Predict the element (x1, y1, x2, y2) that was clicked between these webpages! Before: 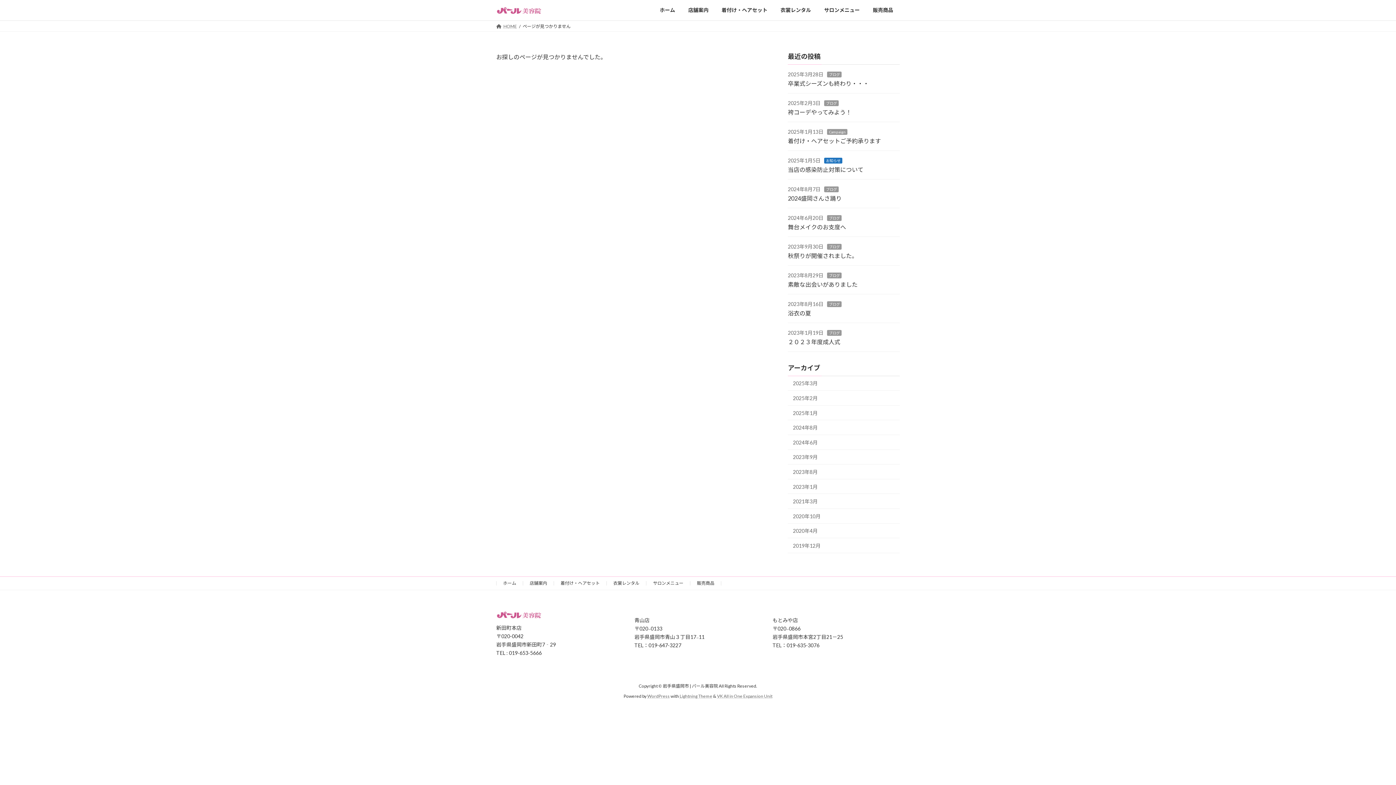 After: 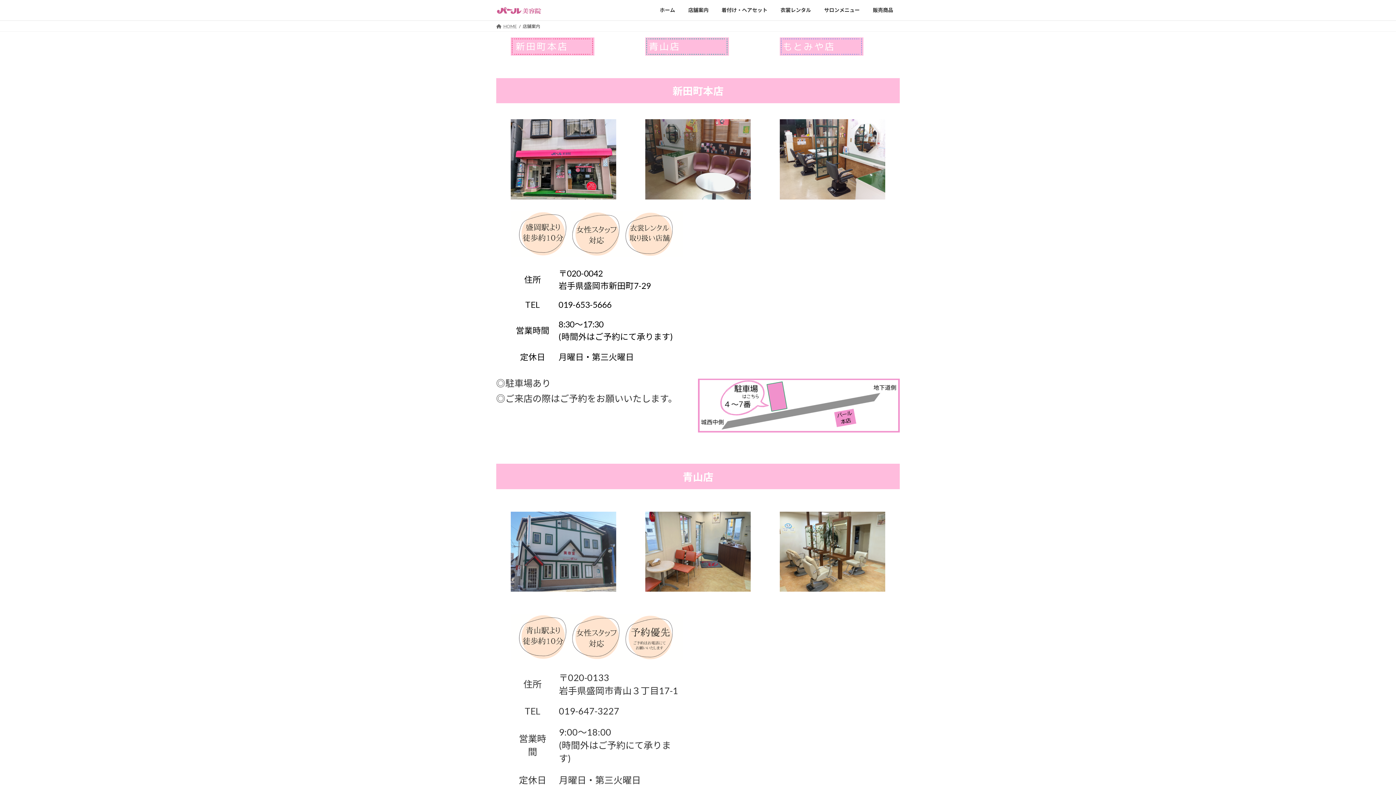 Action: label: 店舗案内 bbox: (529, 580, 547, 586)